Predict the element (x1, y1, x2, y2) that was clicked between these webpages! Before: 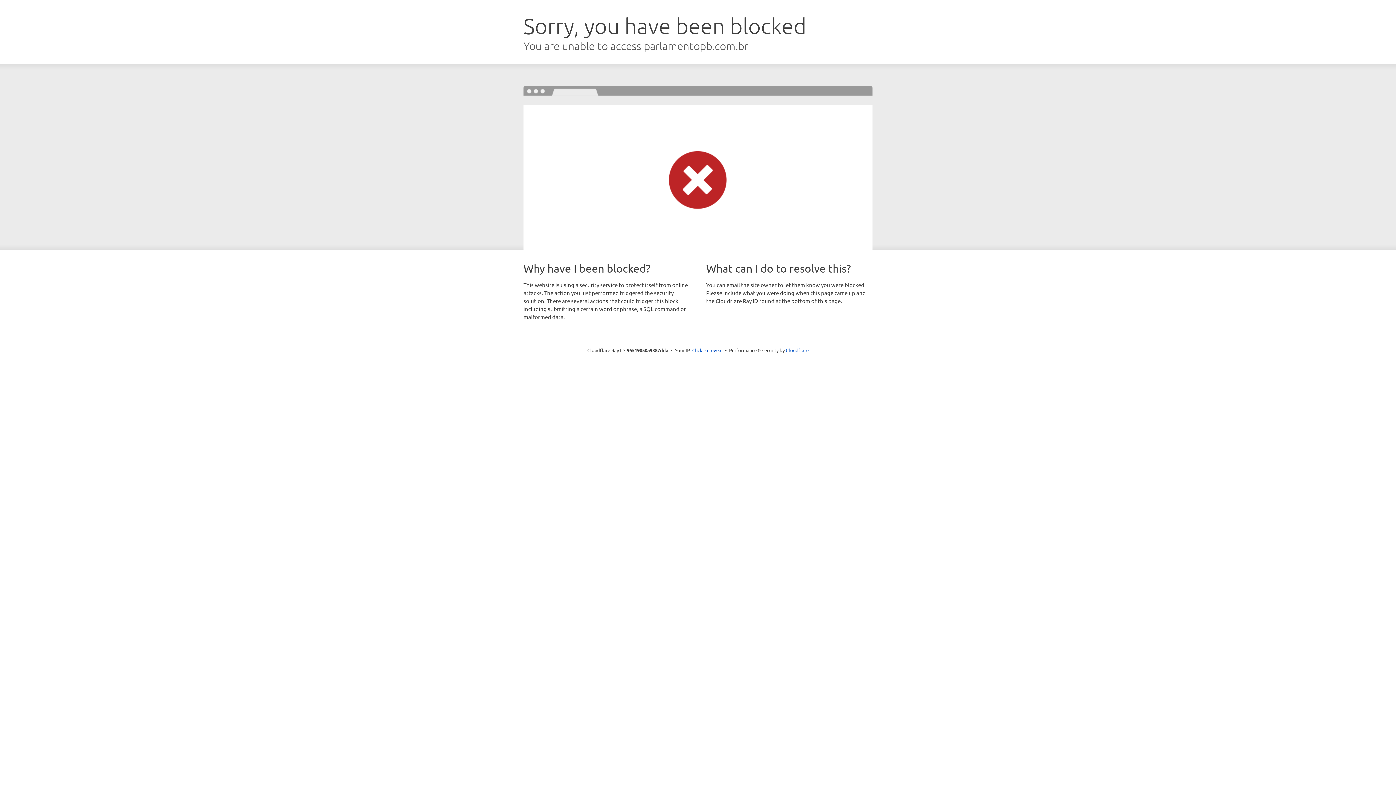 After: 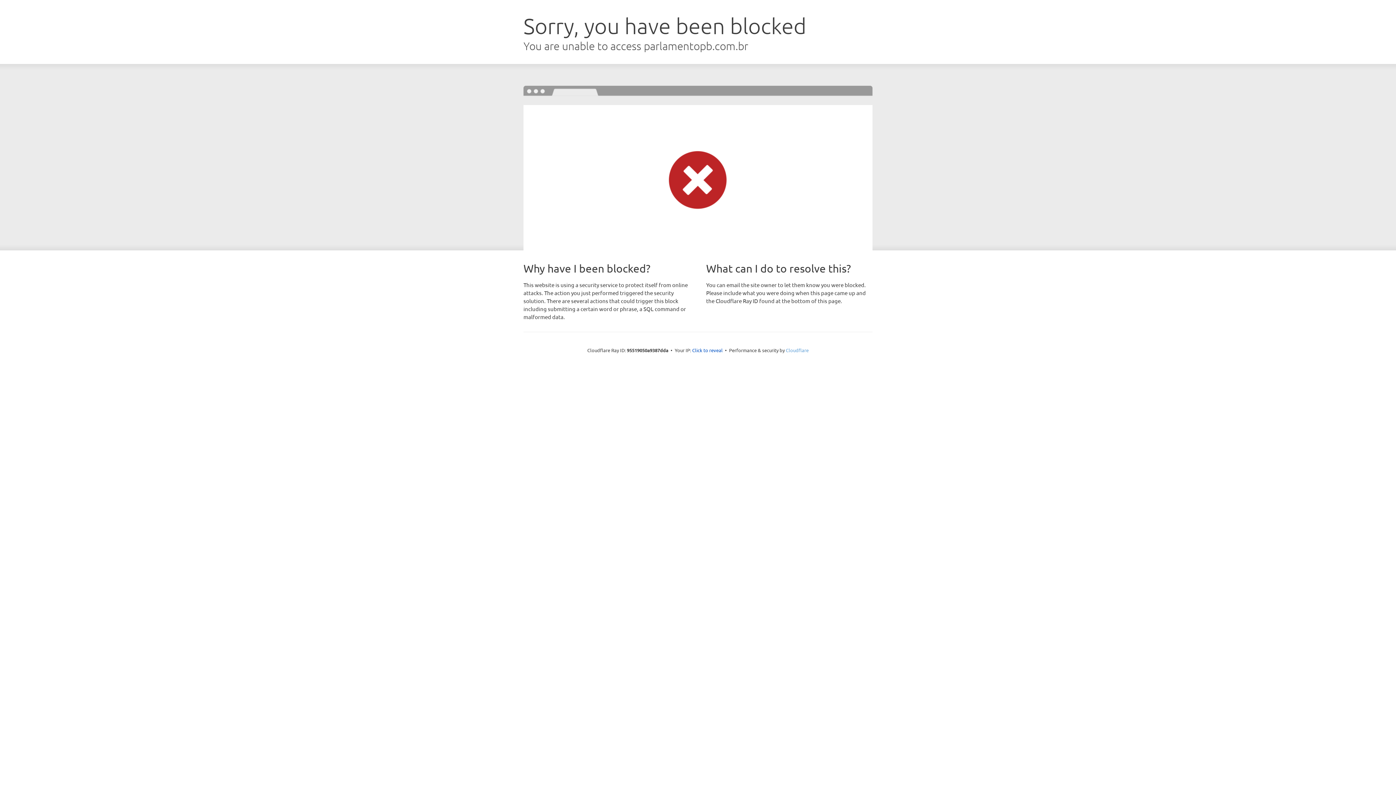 Action: label: Cloudflare bbox: (786, 347, 808, 353)